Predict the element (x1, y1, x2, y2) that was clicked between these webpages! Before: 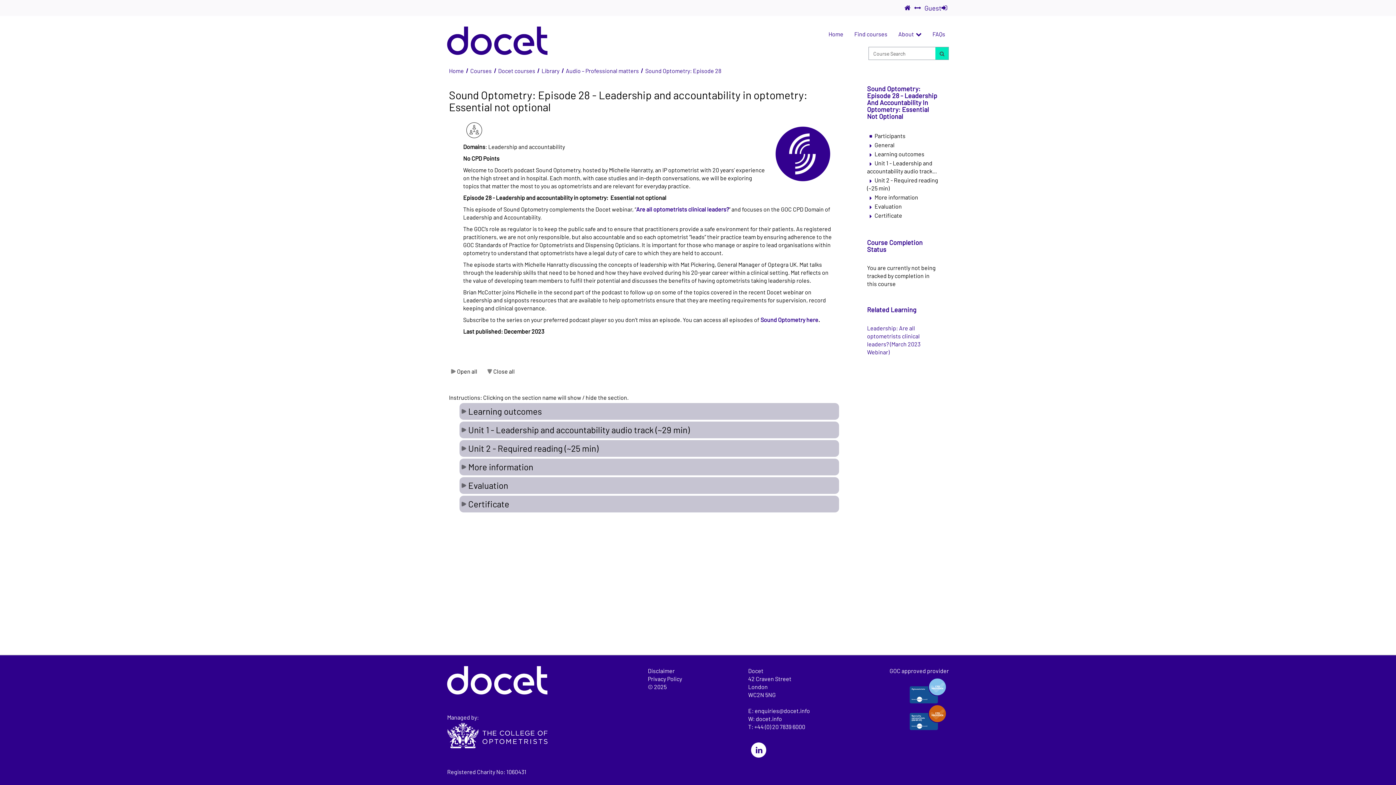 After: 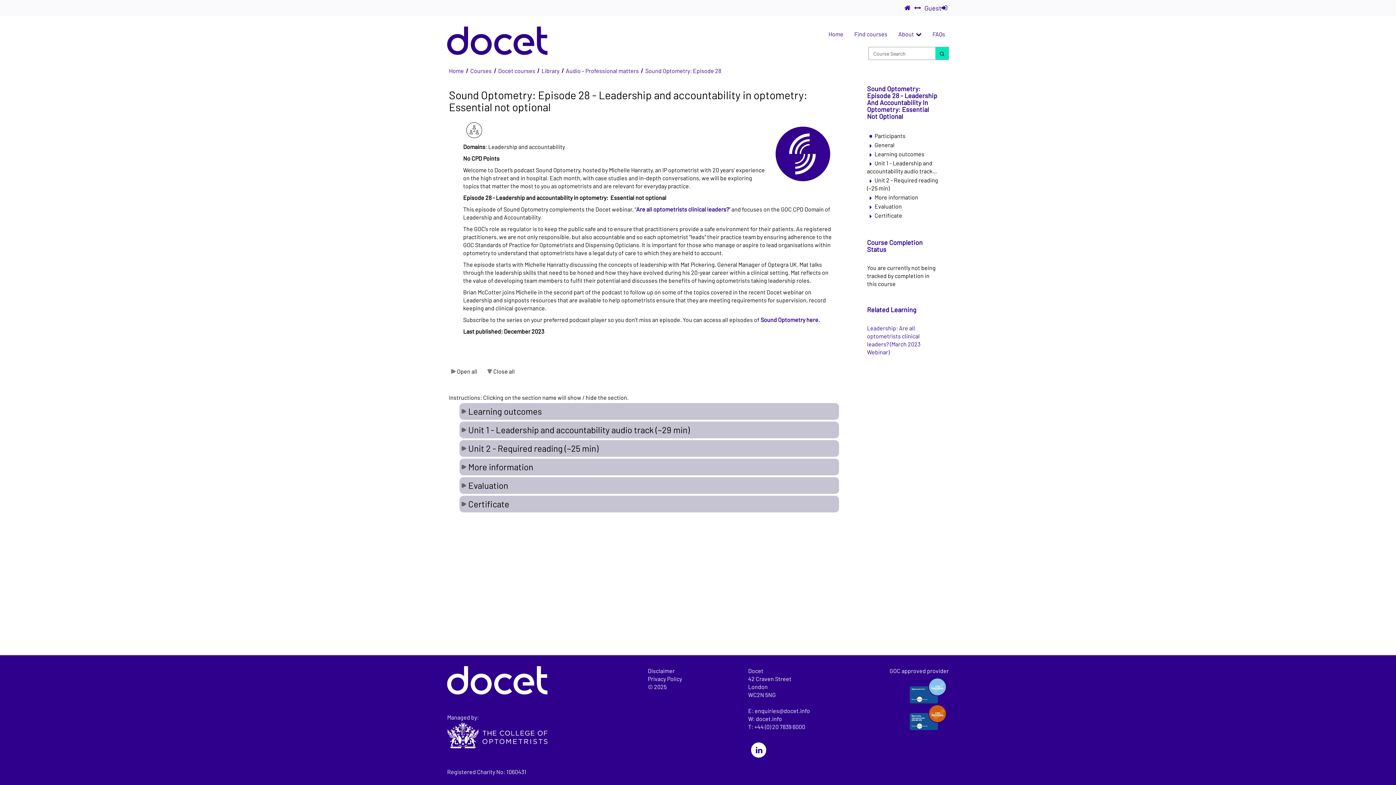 Action: bbox: (447, 666, 547, 694)